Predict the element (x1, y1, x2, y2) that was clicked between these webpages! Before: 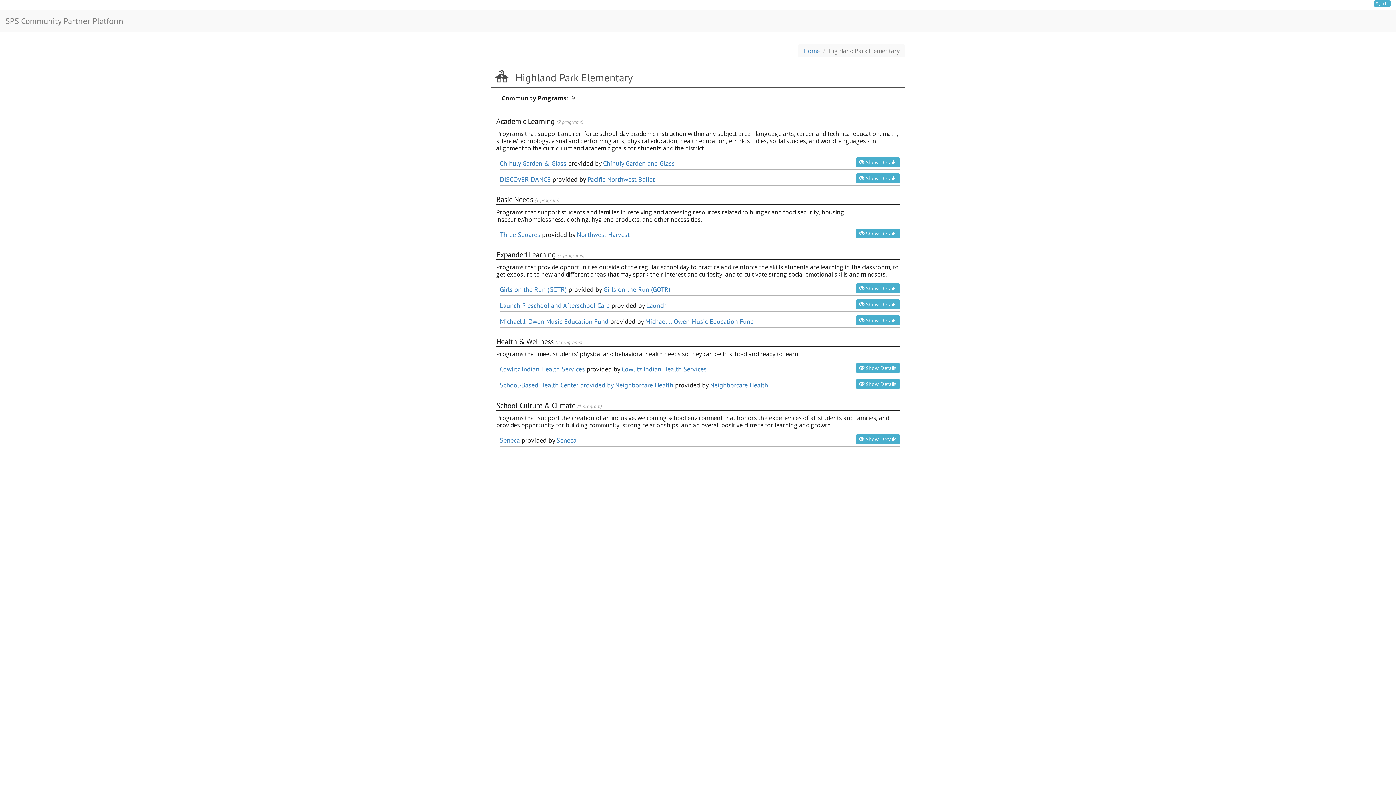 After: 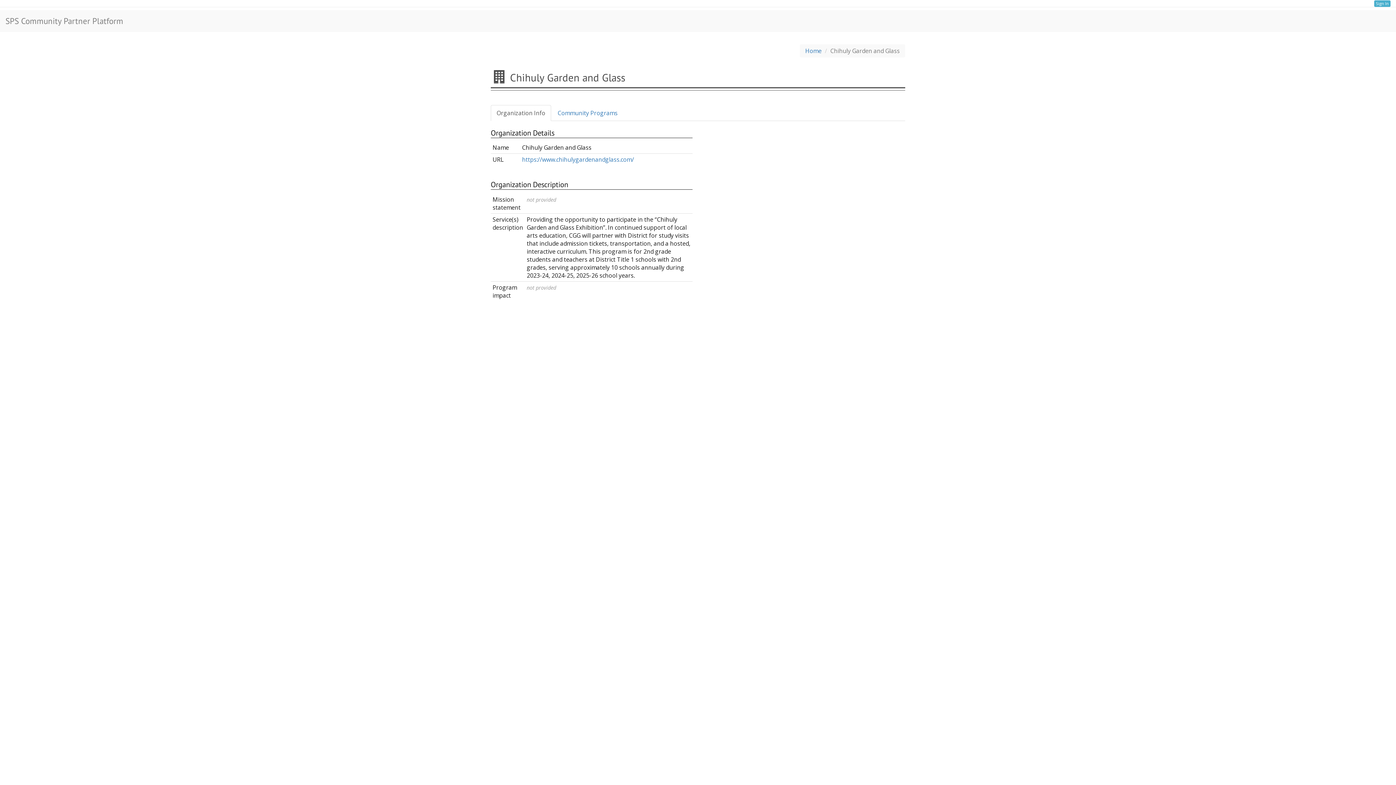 Action: label: Chihuly Garden and Glass bbox: (603, 159, 674, 167)